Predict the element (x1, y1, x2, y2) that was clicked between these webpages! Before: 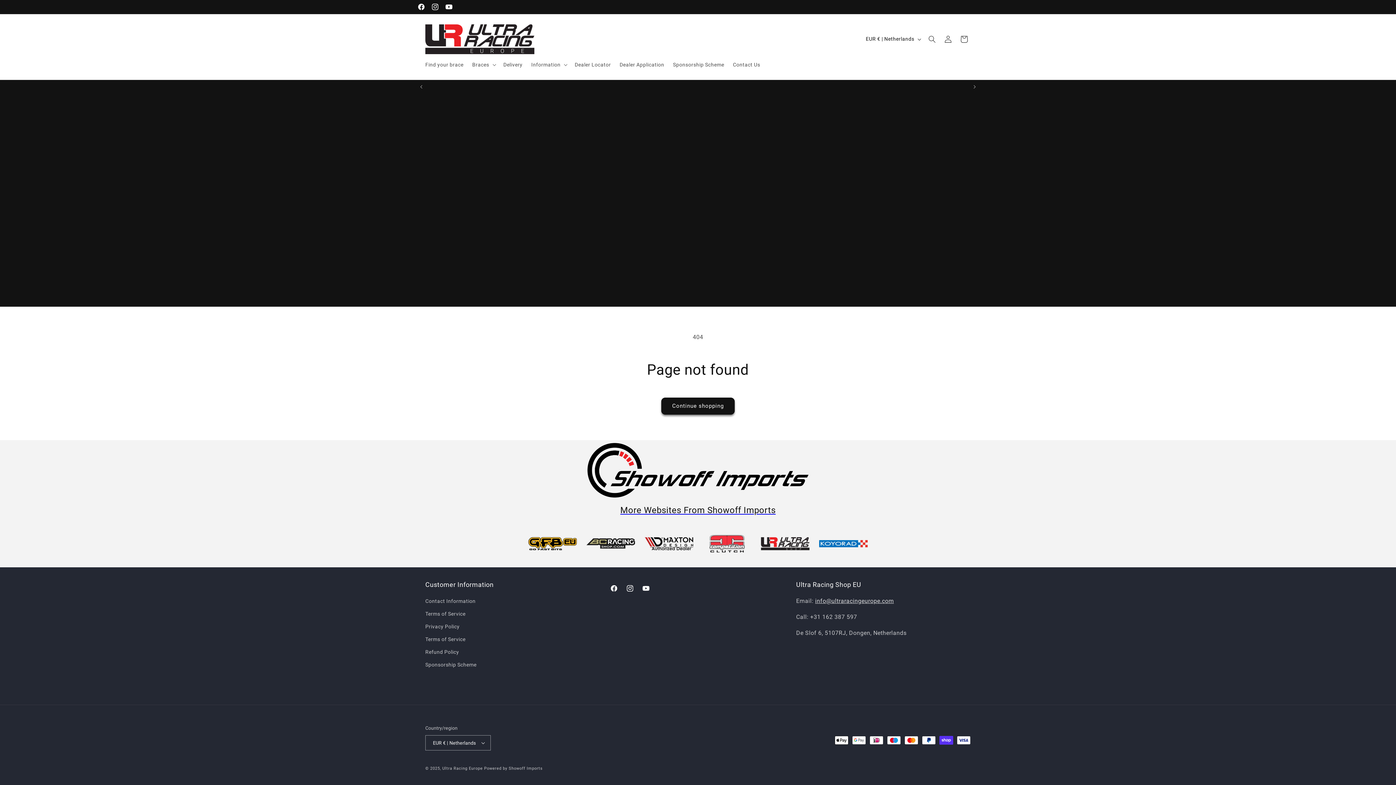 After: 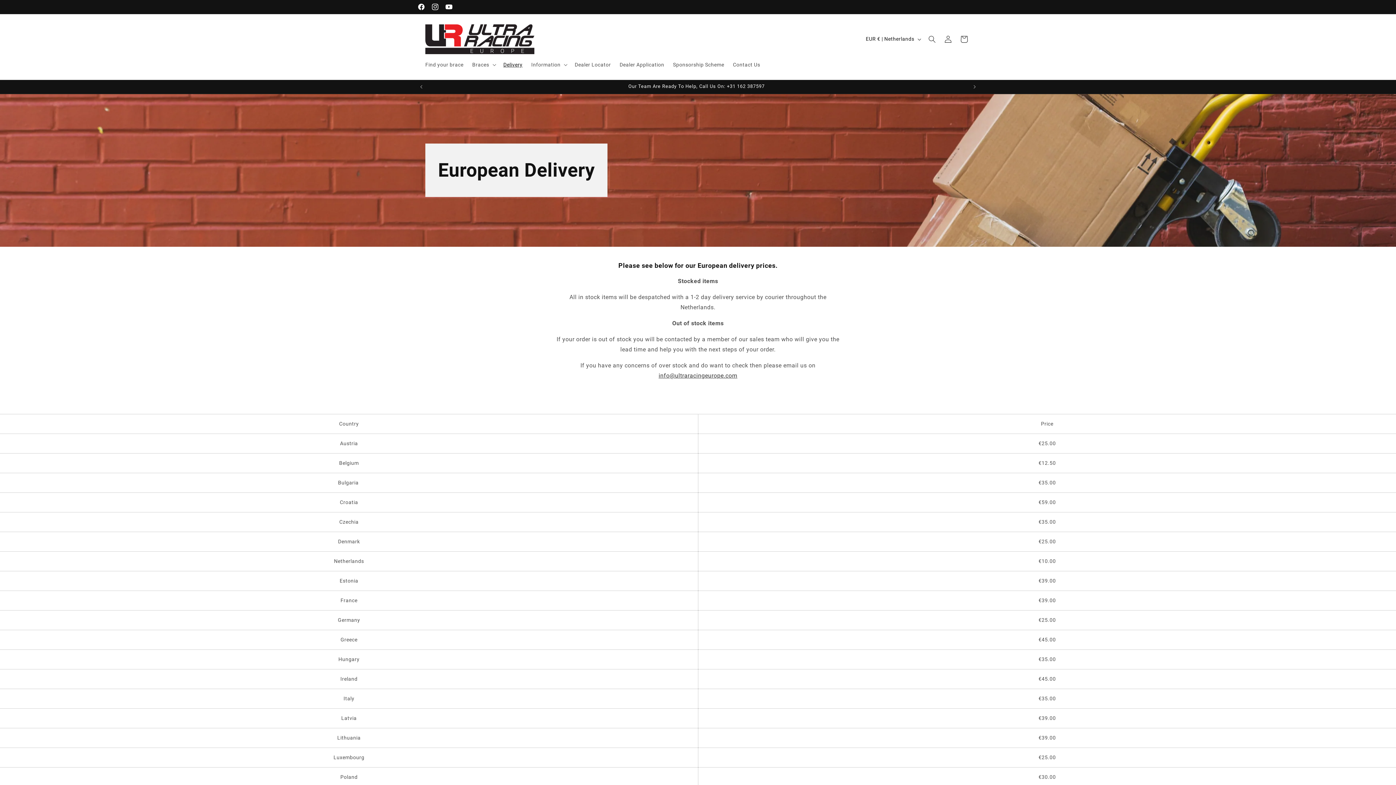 Action: label: Delivery bbox: (499, 56, 527, 72)